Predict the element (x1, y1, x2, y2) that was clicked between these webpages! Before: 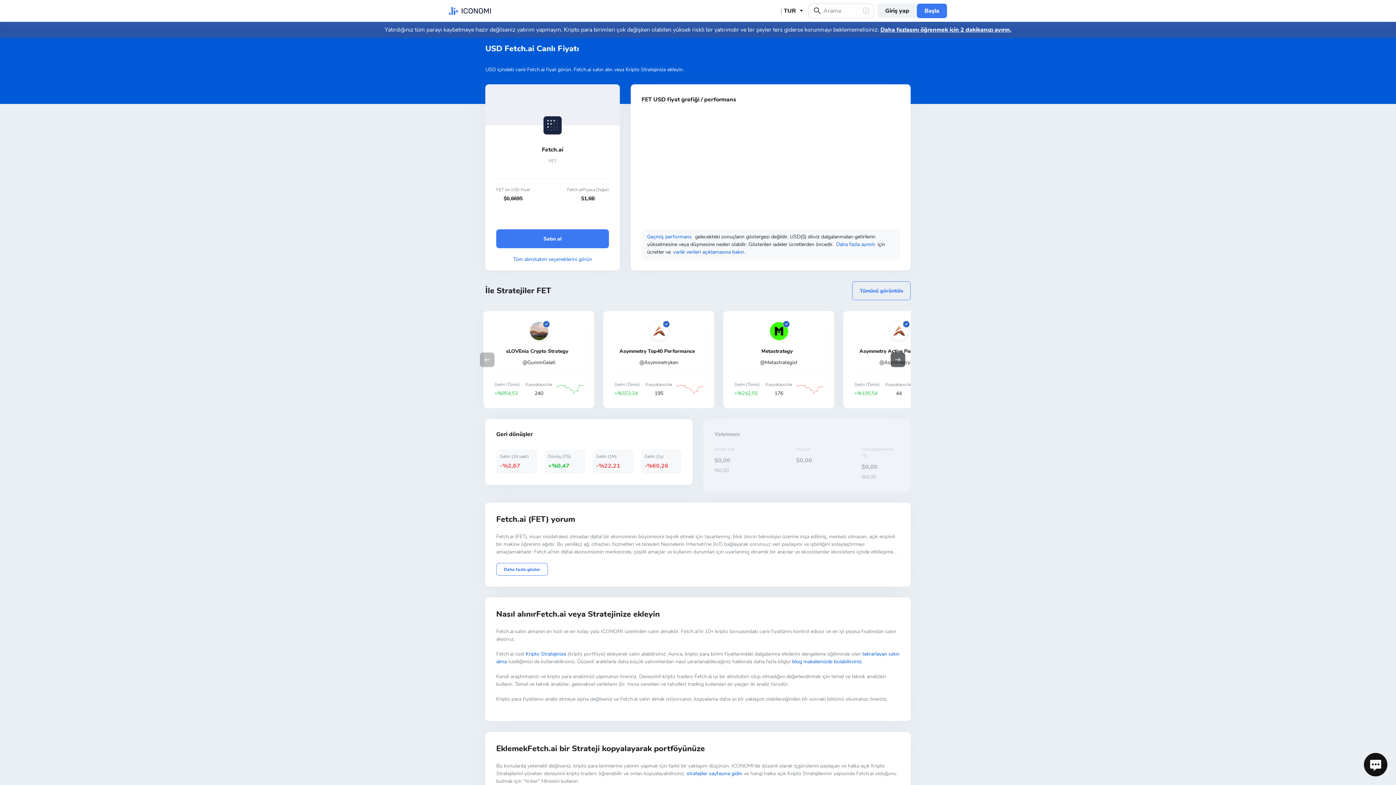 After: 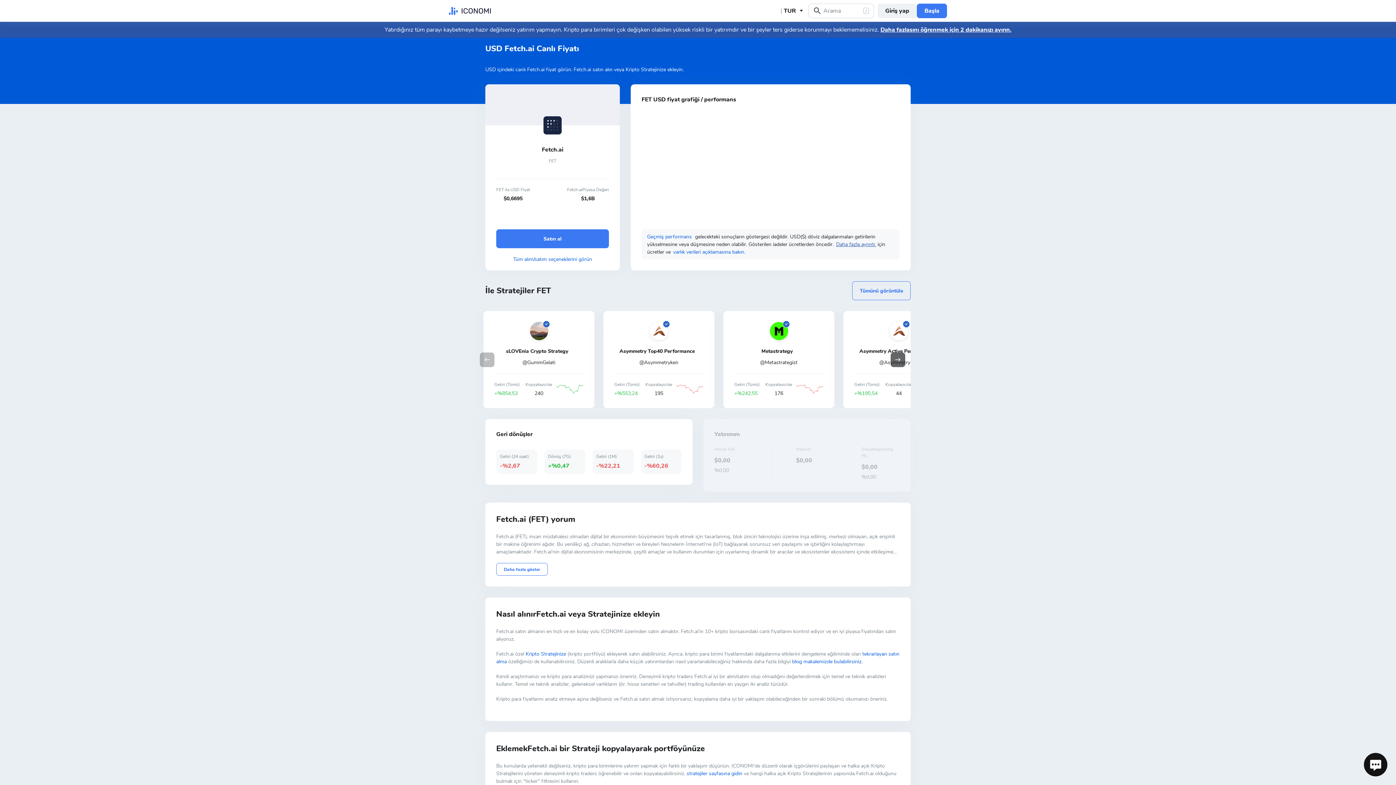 Action: label: Daha fazla ayrıntı  bbox: (836, 241, 876, 248)